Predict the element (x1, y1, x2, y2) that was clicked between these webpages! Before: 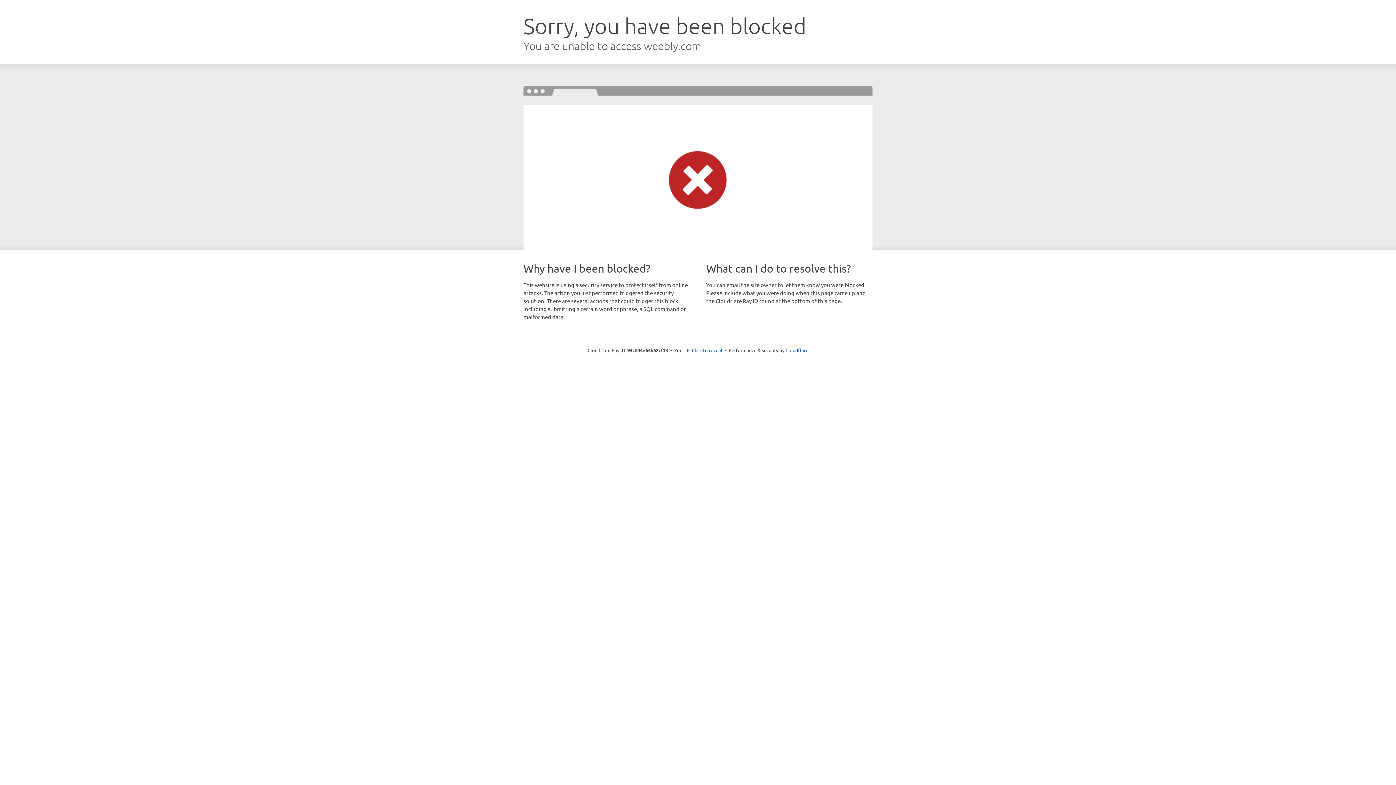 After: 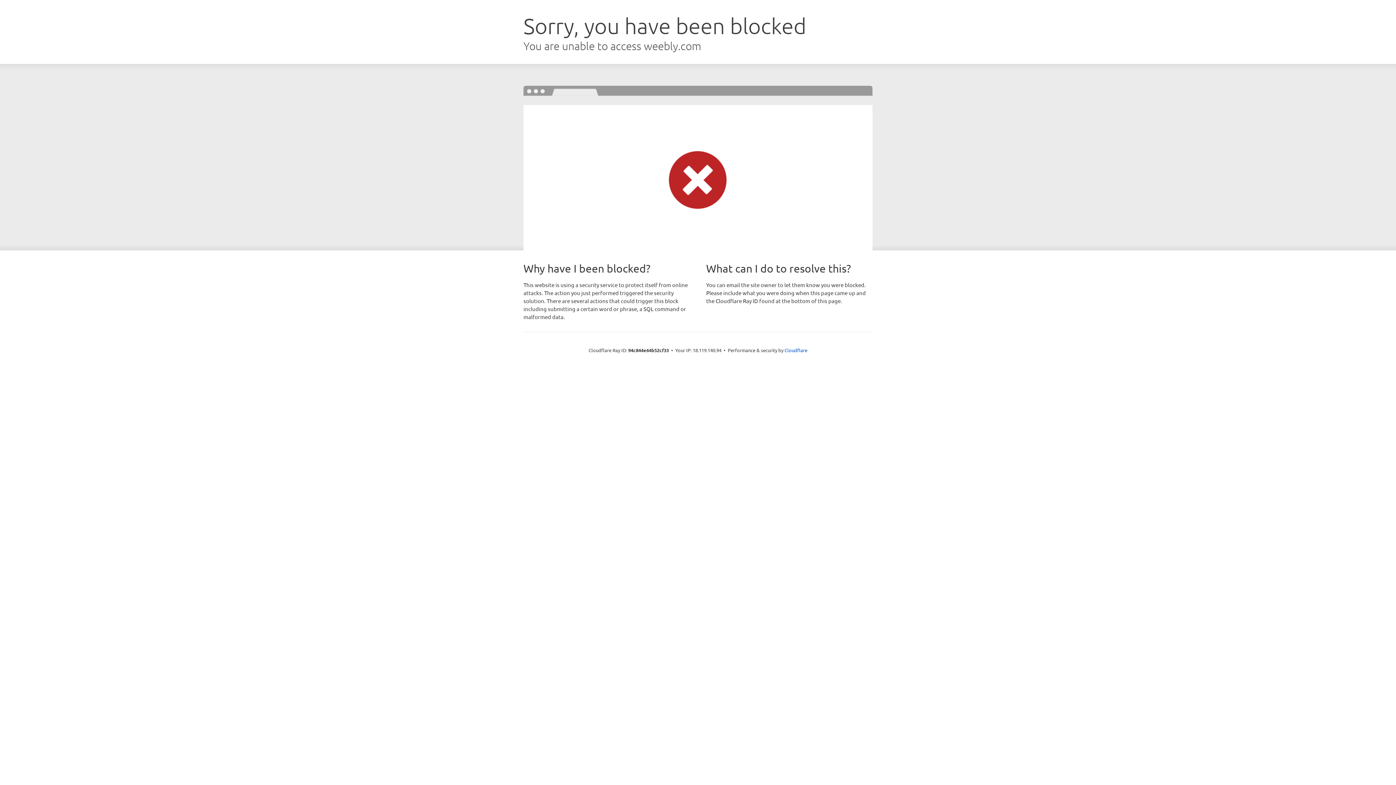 Action: label: Click to reveal bbox: (692, 346, 722, 353)